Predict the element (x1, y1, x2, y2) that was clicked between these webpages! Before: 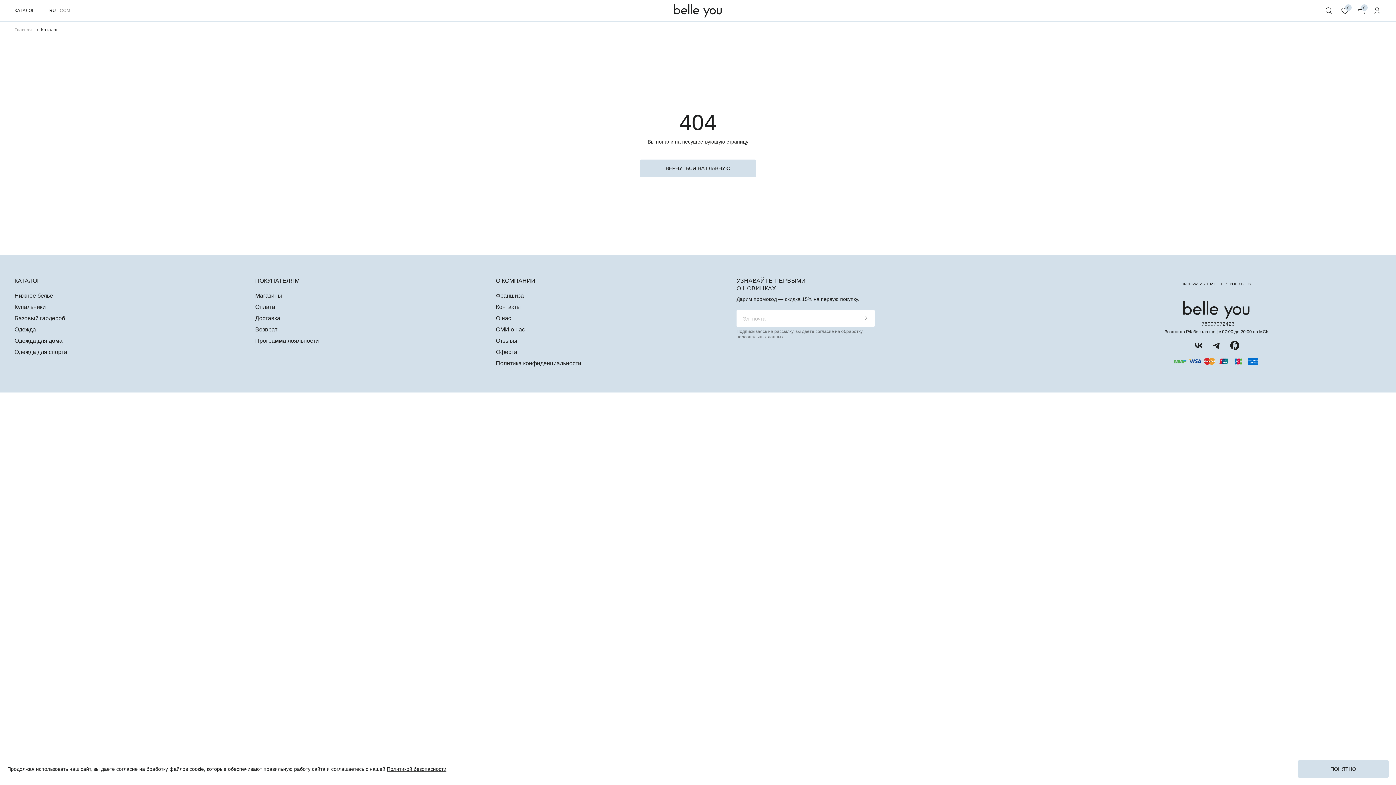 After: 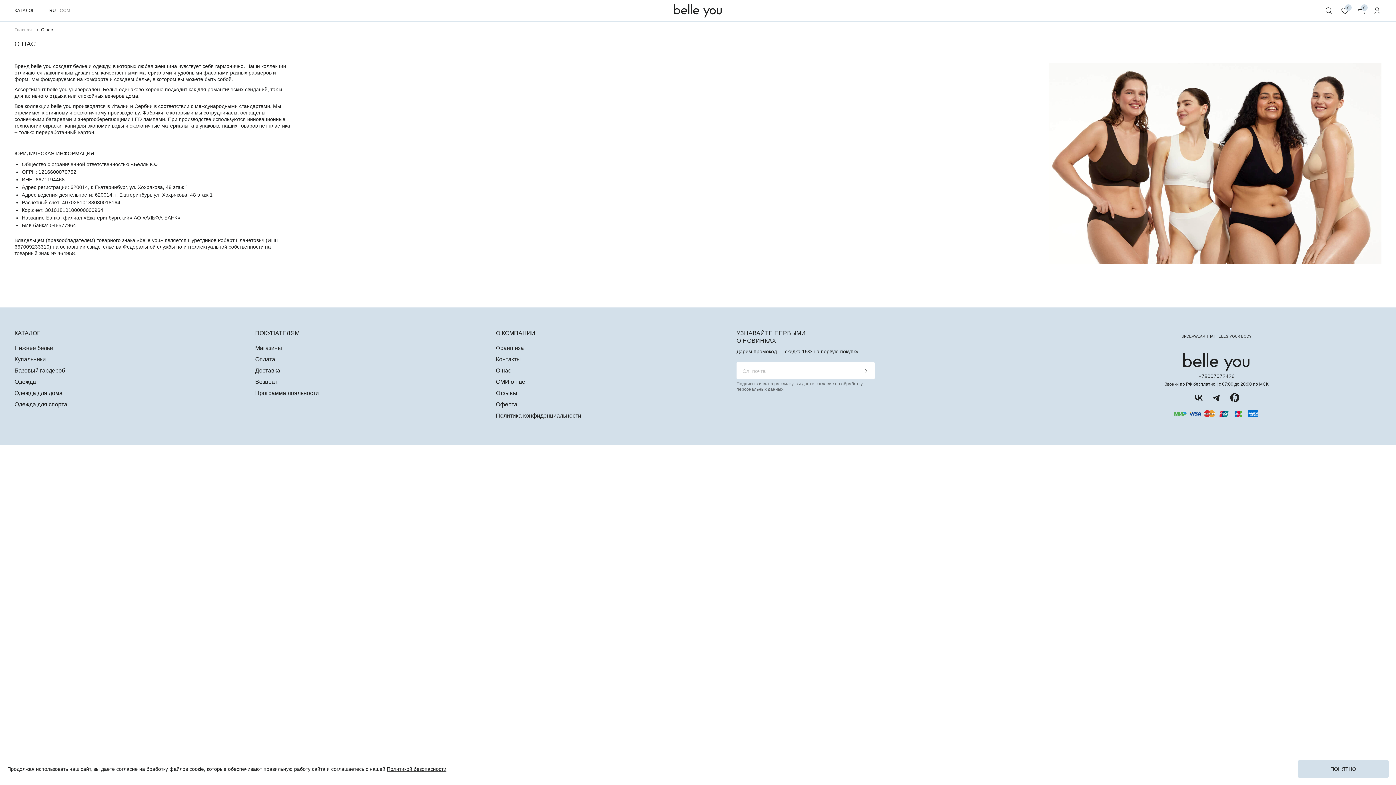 Action: label: О нас bbox: (496, 315, 511, 321)